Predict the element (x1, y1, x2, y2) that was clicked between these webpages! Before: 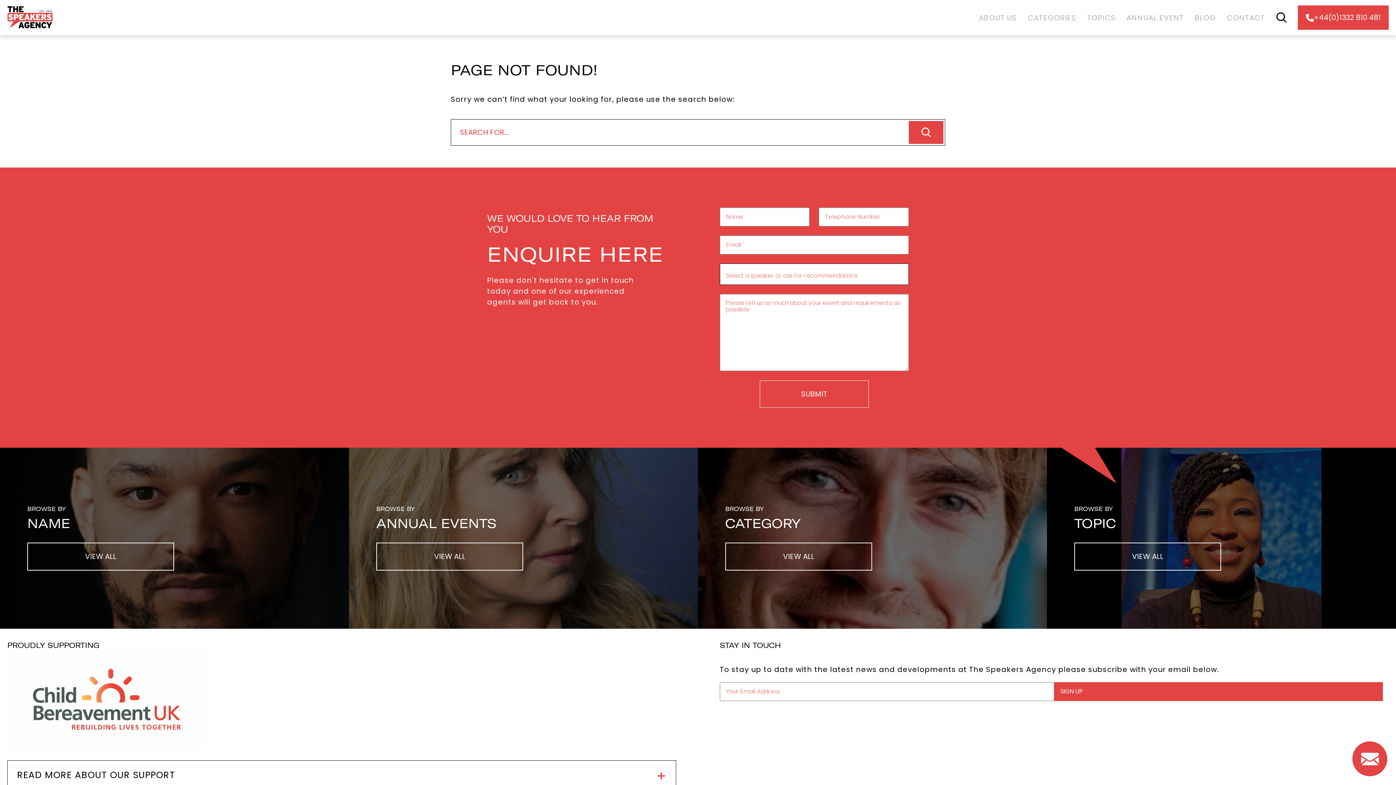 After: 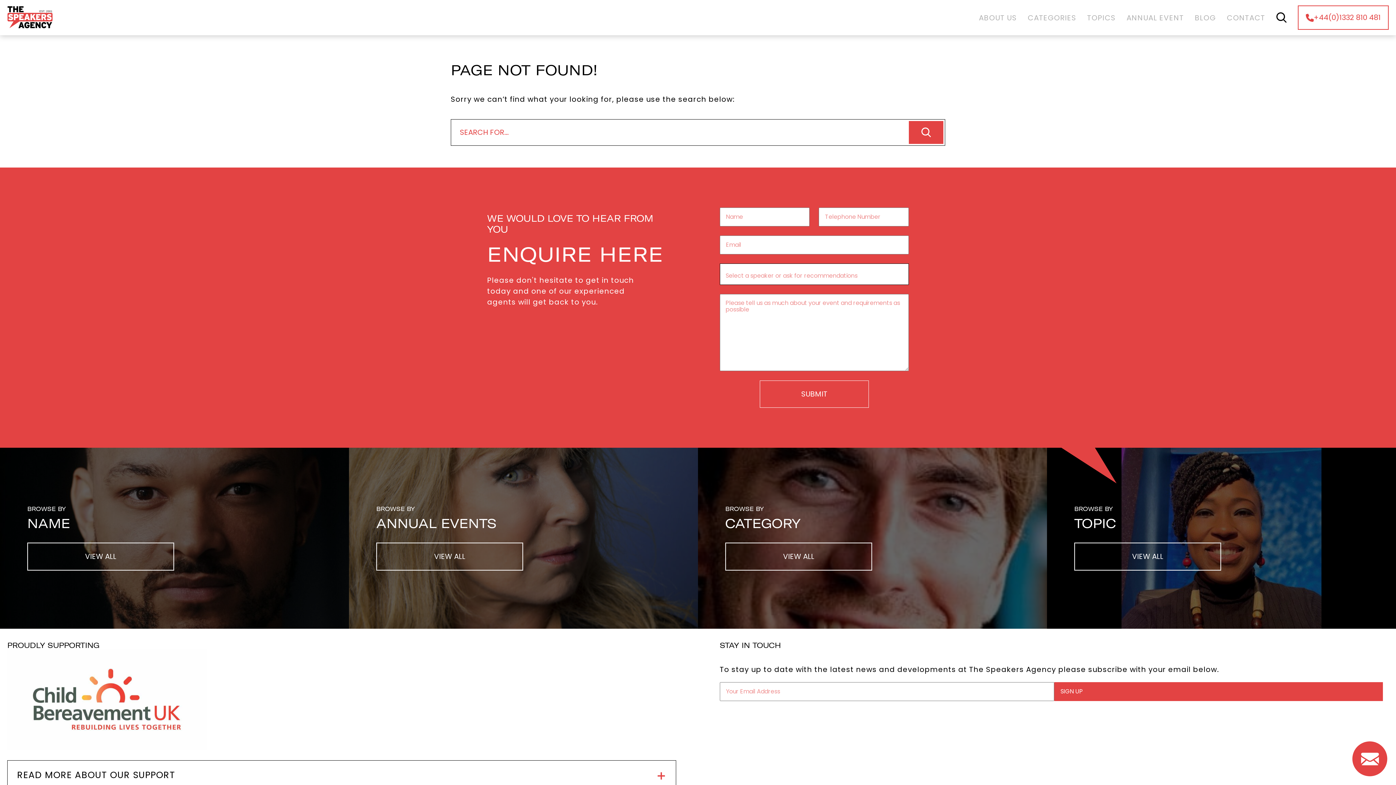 Action: bbox: (1298, 5, 1389, 29) label: +44(0)1332 810 481